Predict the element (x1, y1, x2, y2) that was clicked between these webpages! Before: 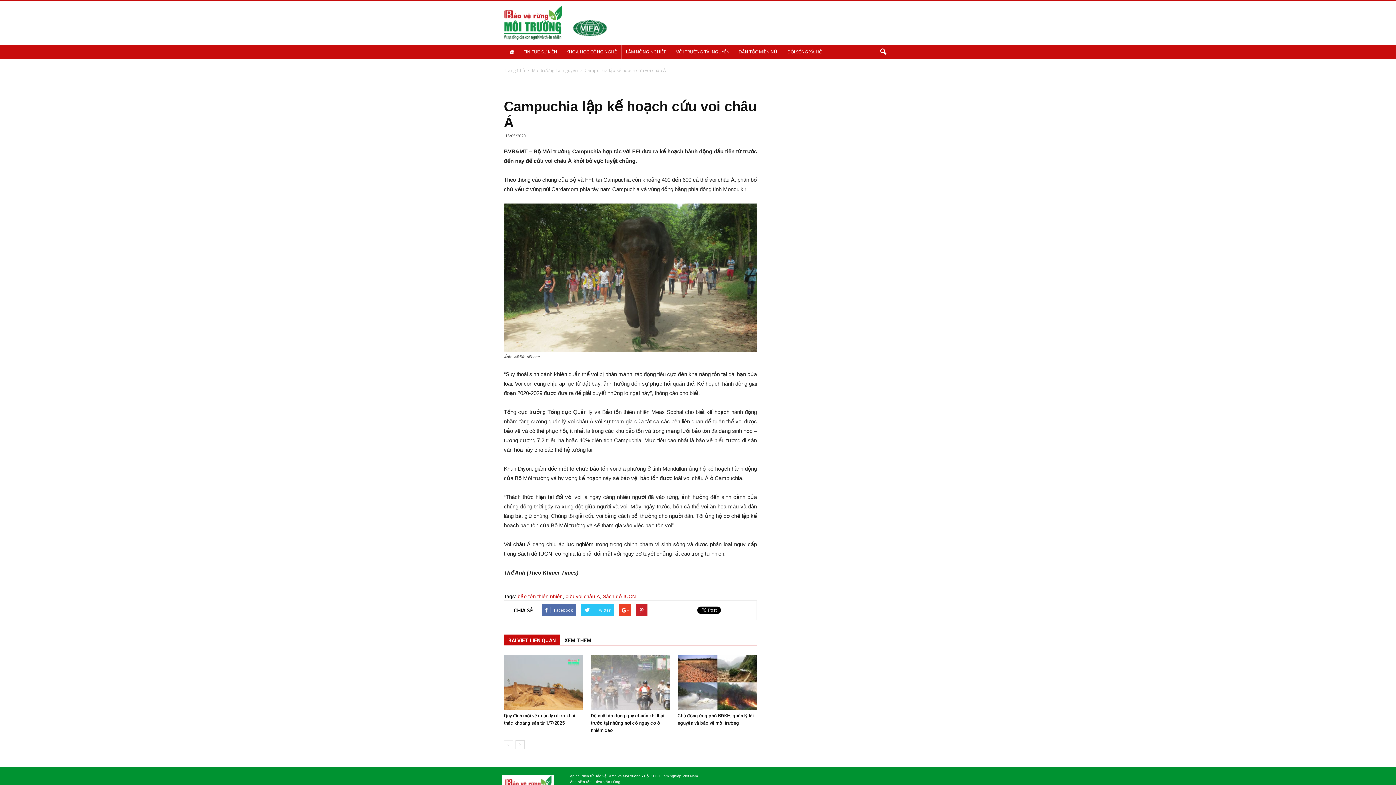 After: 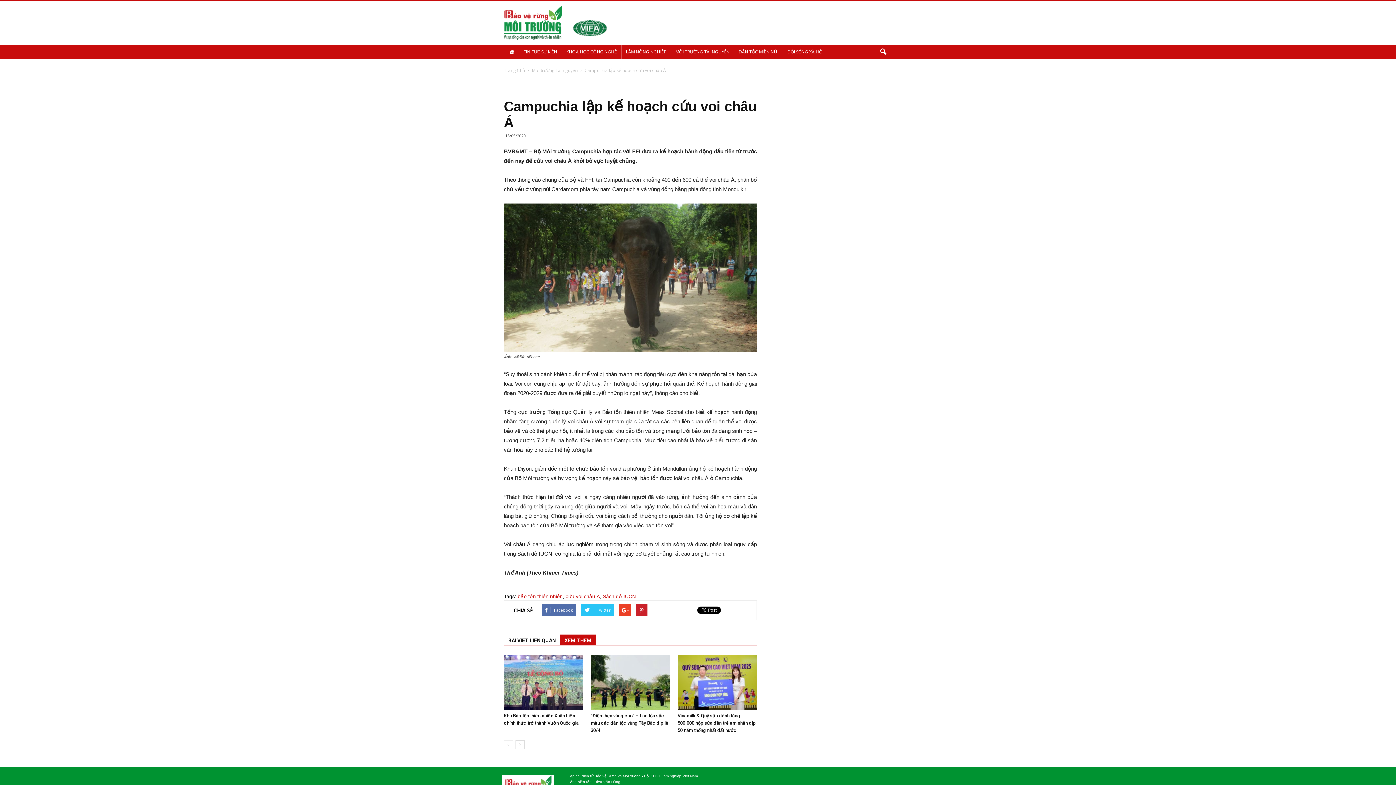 Action: label: XEM THÊM bbox: (560, 635, 596, 645)